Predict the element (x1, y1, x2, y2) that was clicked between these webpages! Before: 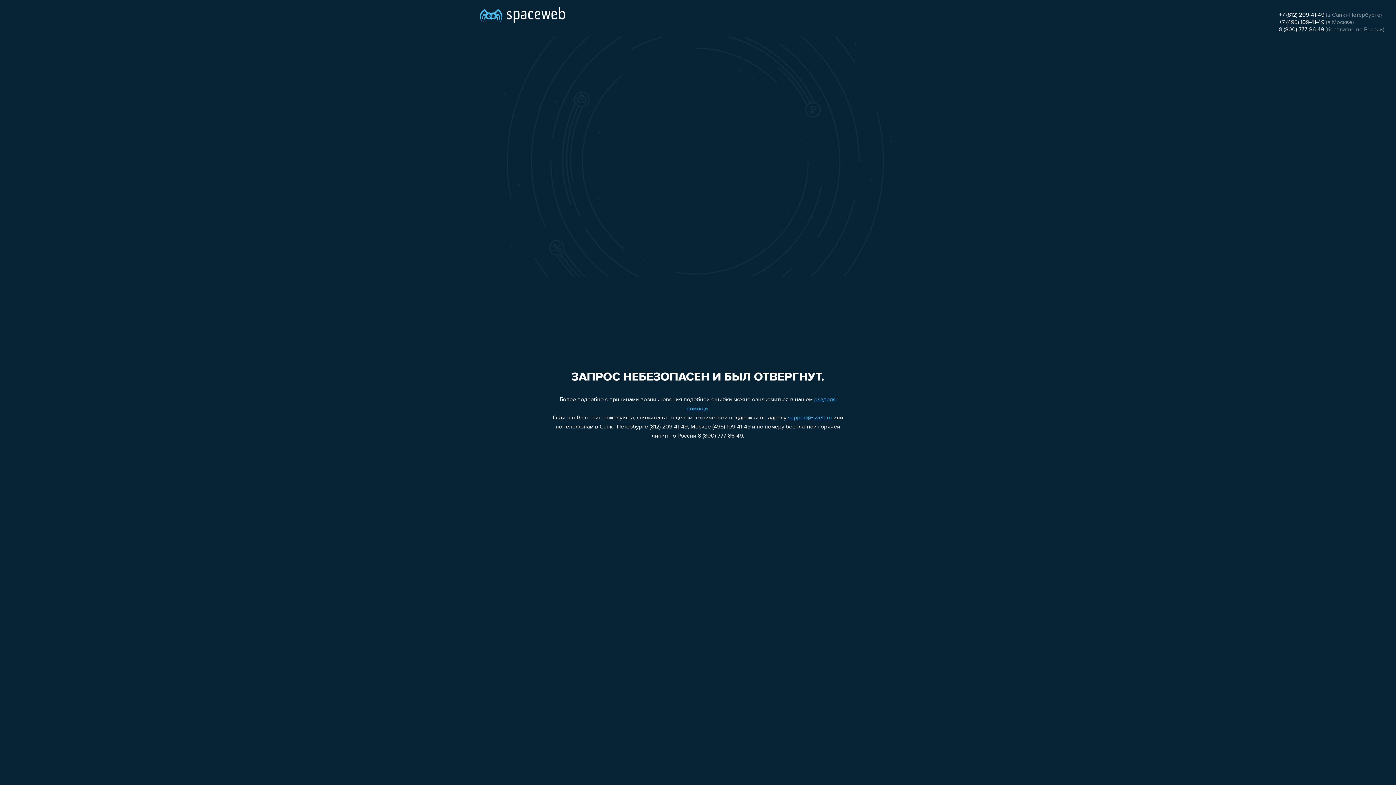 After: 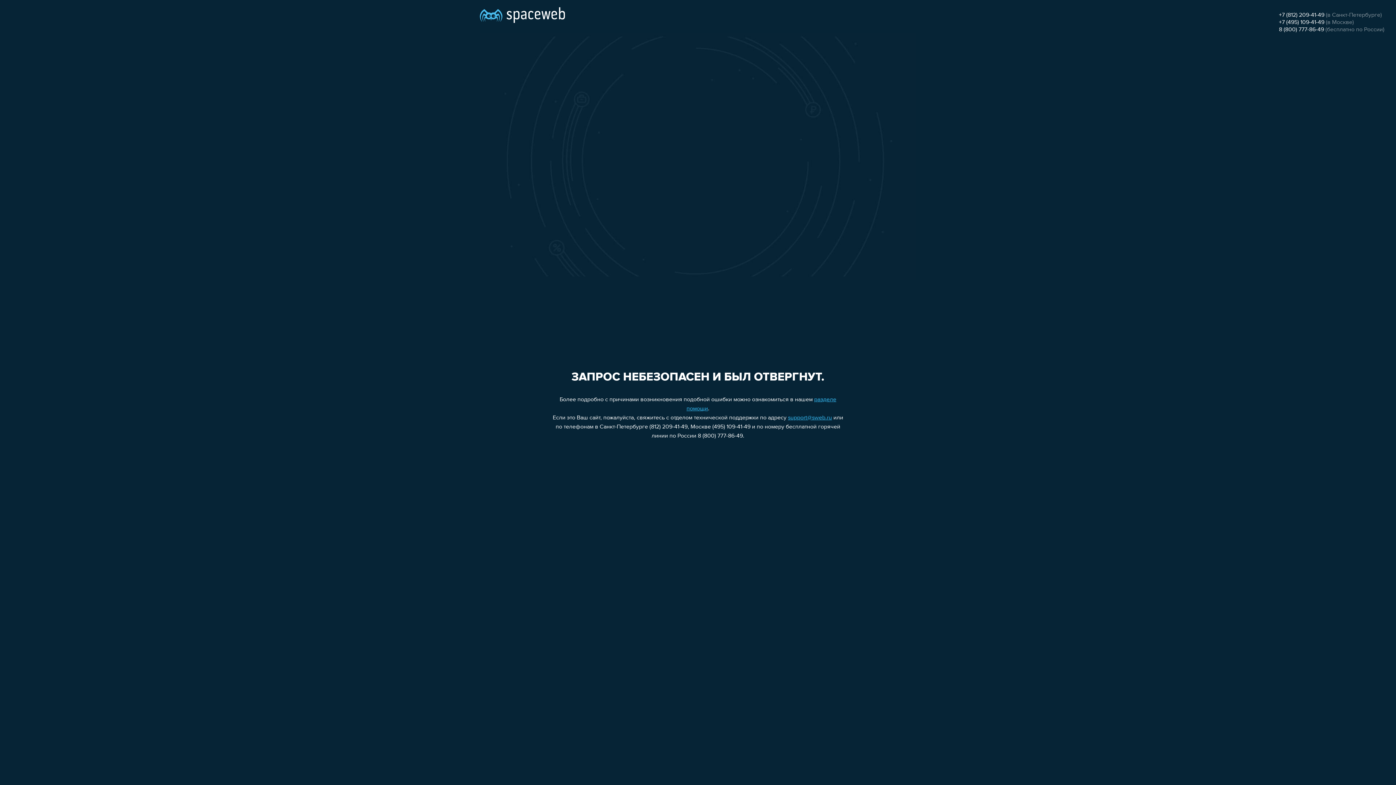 Action: bbox: (1279, 19, 1324, 25) label: +7 (495) 109-41-49